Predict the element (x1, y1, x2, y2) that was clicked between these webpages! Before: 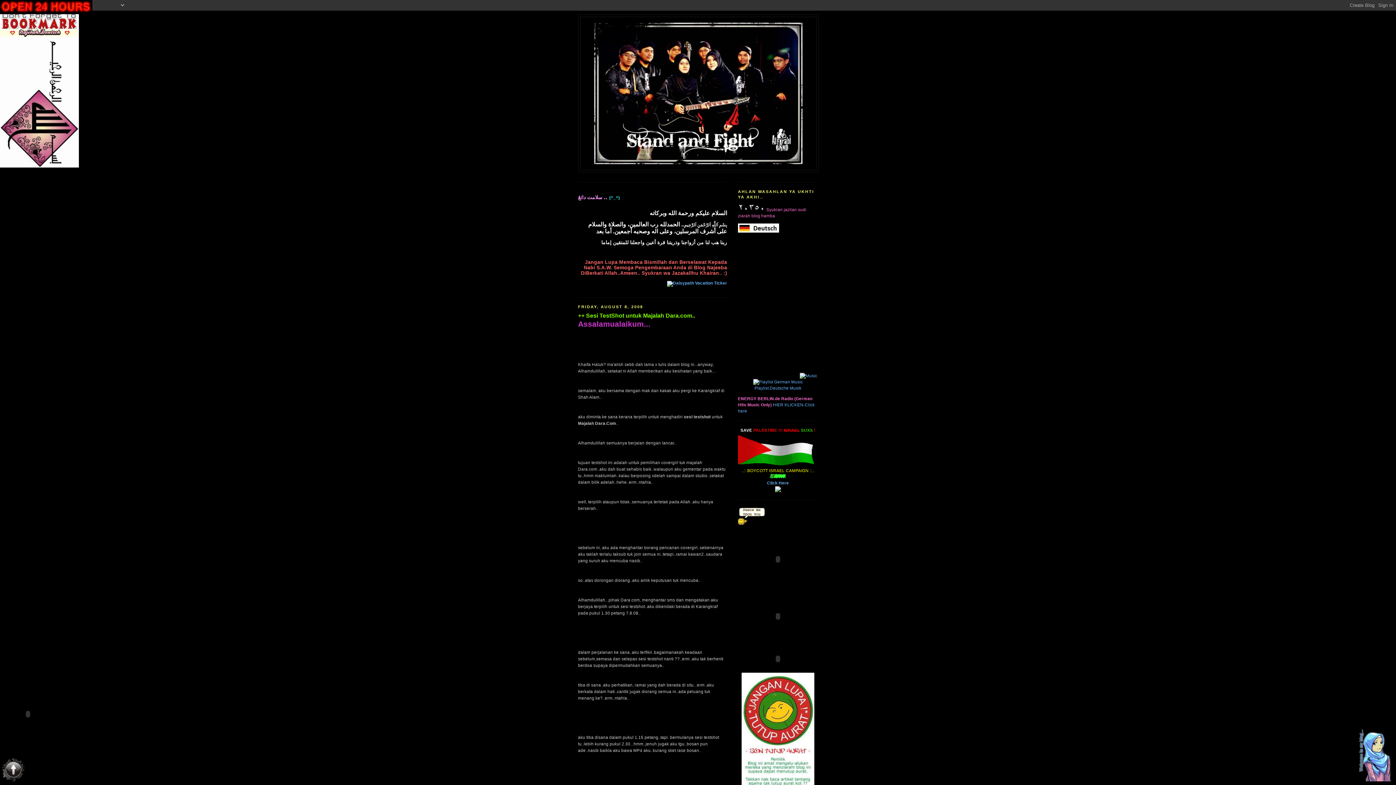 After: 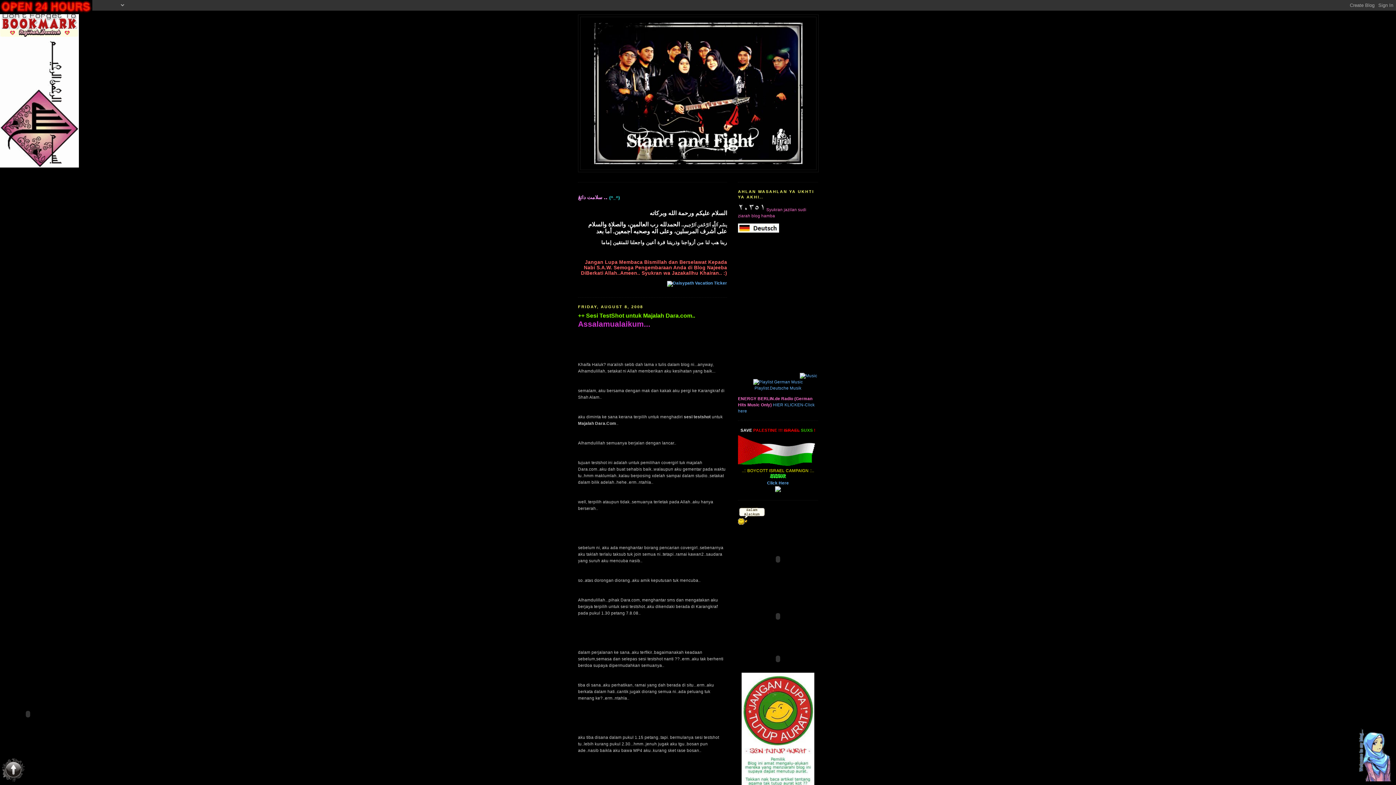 Action: bbox: (578, 311, 727, 319) label: ++ Sesi TestShot untuk Majalah Dara.com..